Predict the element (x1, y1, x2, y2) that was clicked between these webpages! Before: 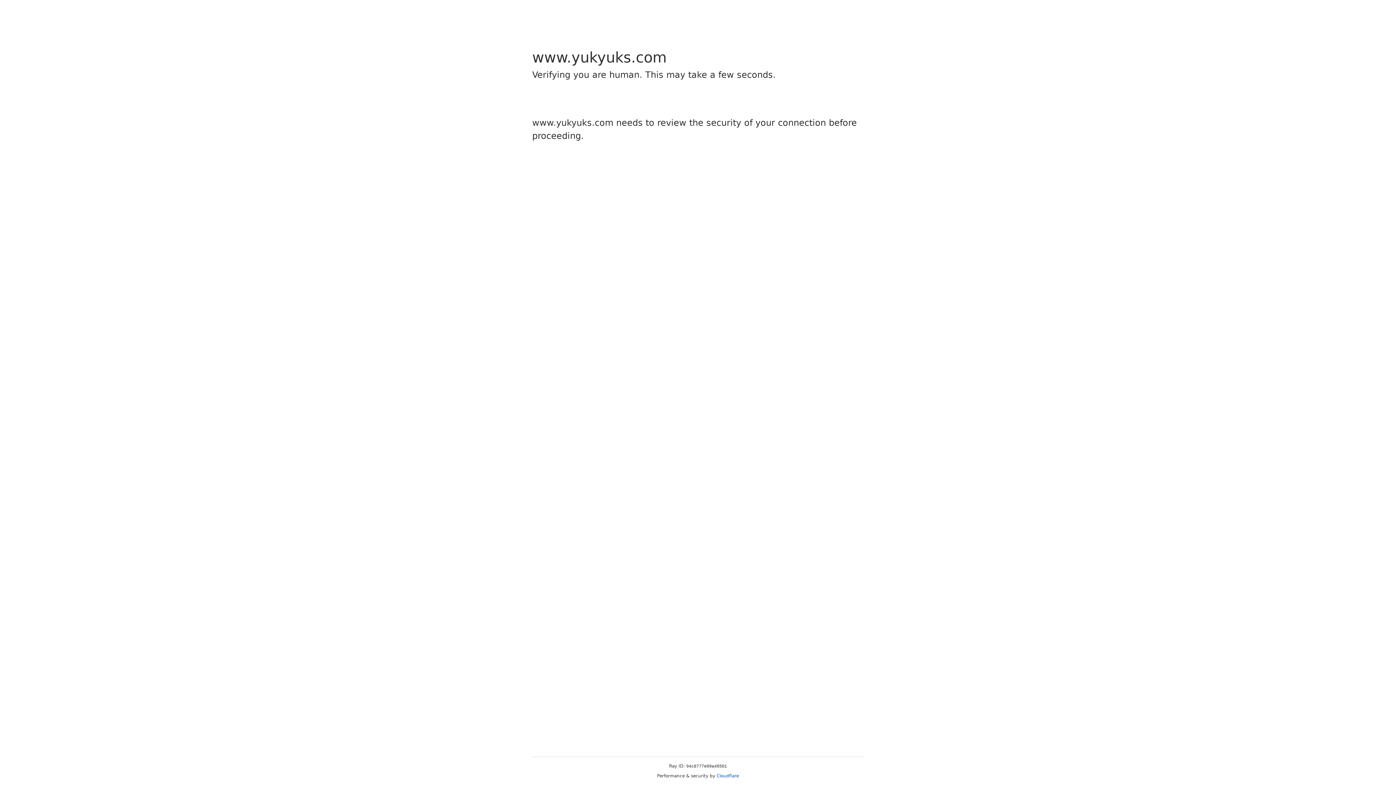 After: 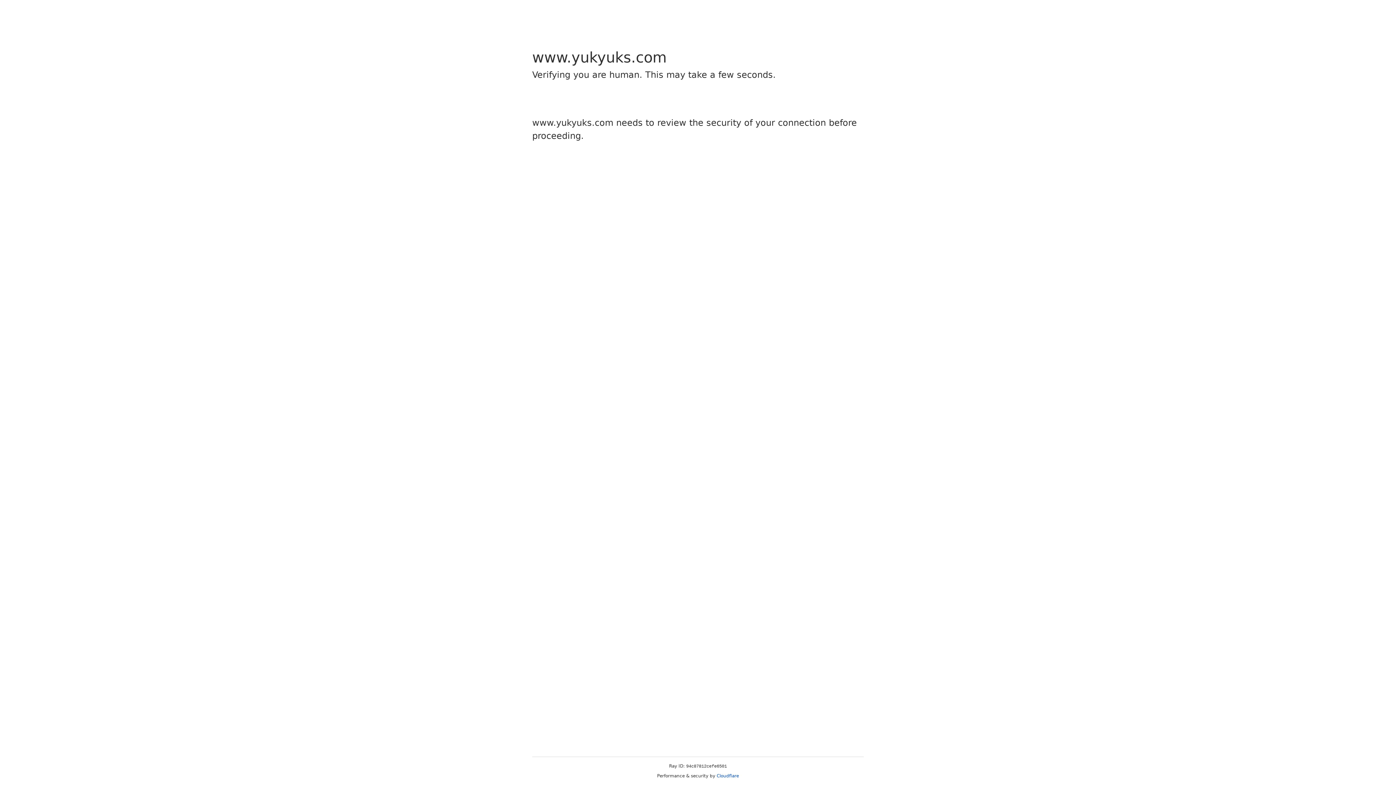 Action: label: Cloudflare bbox: (716, 773, 739, 778)